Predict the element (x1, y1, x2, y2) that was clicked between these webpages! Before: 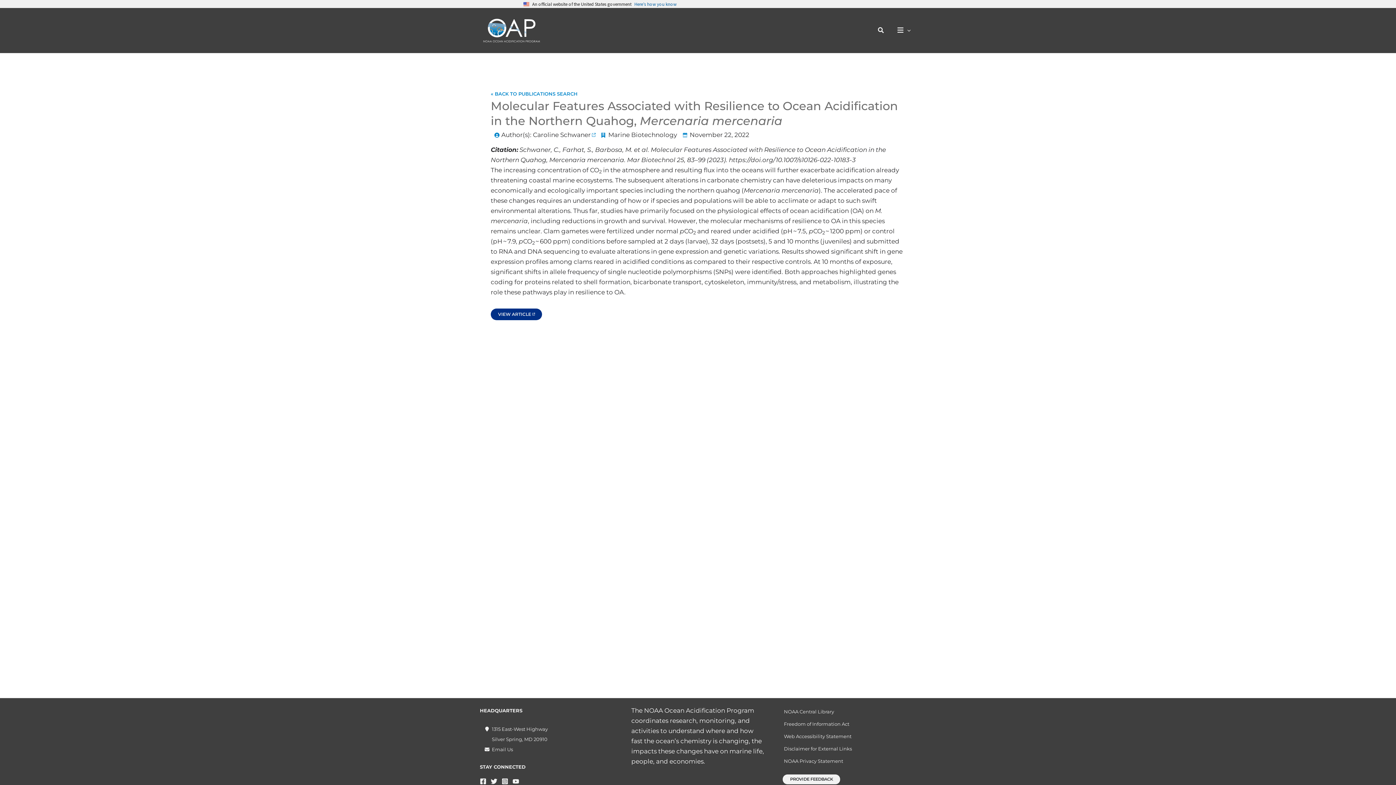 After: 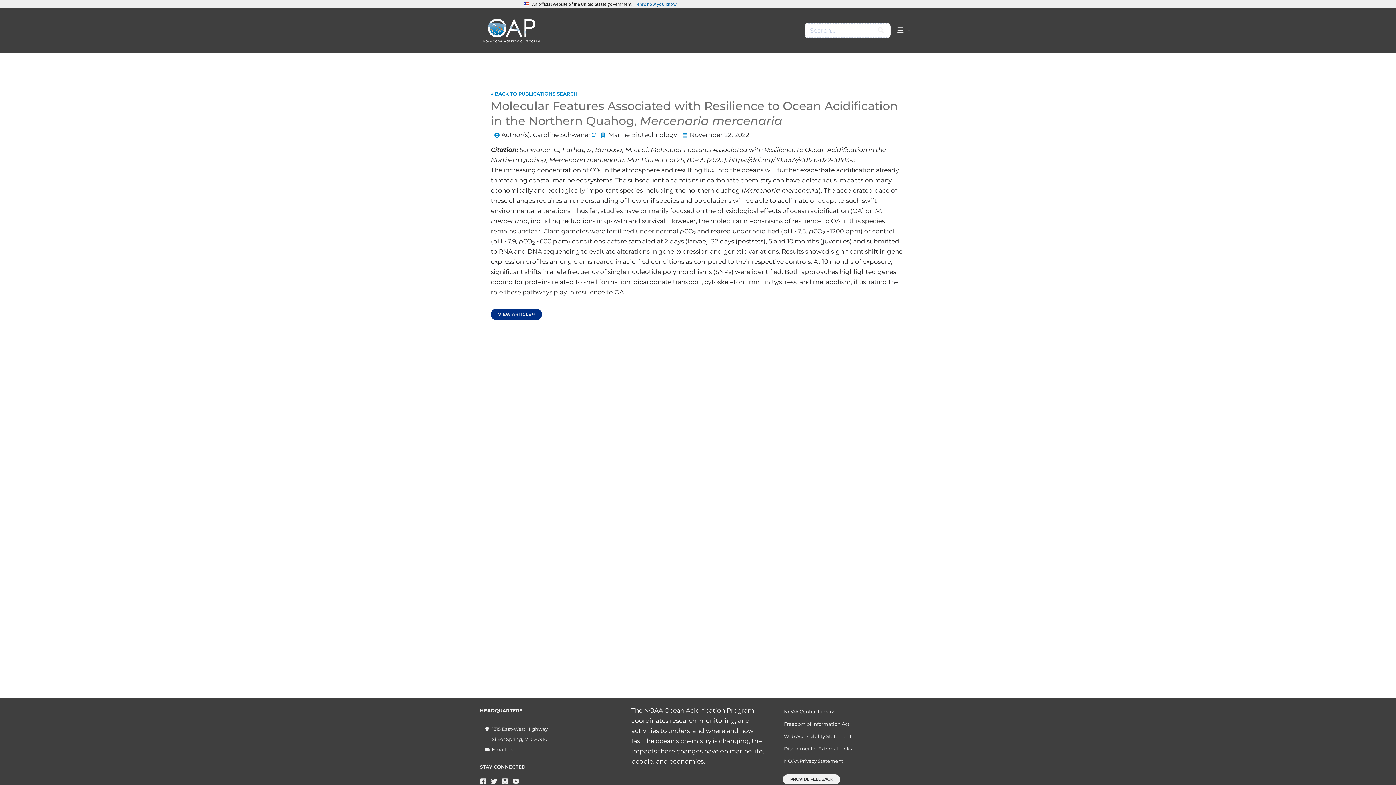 Action: bbox: (878, 25, 884, 35) label: Search button